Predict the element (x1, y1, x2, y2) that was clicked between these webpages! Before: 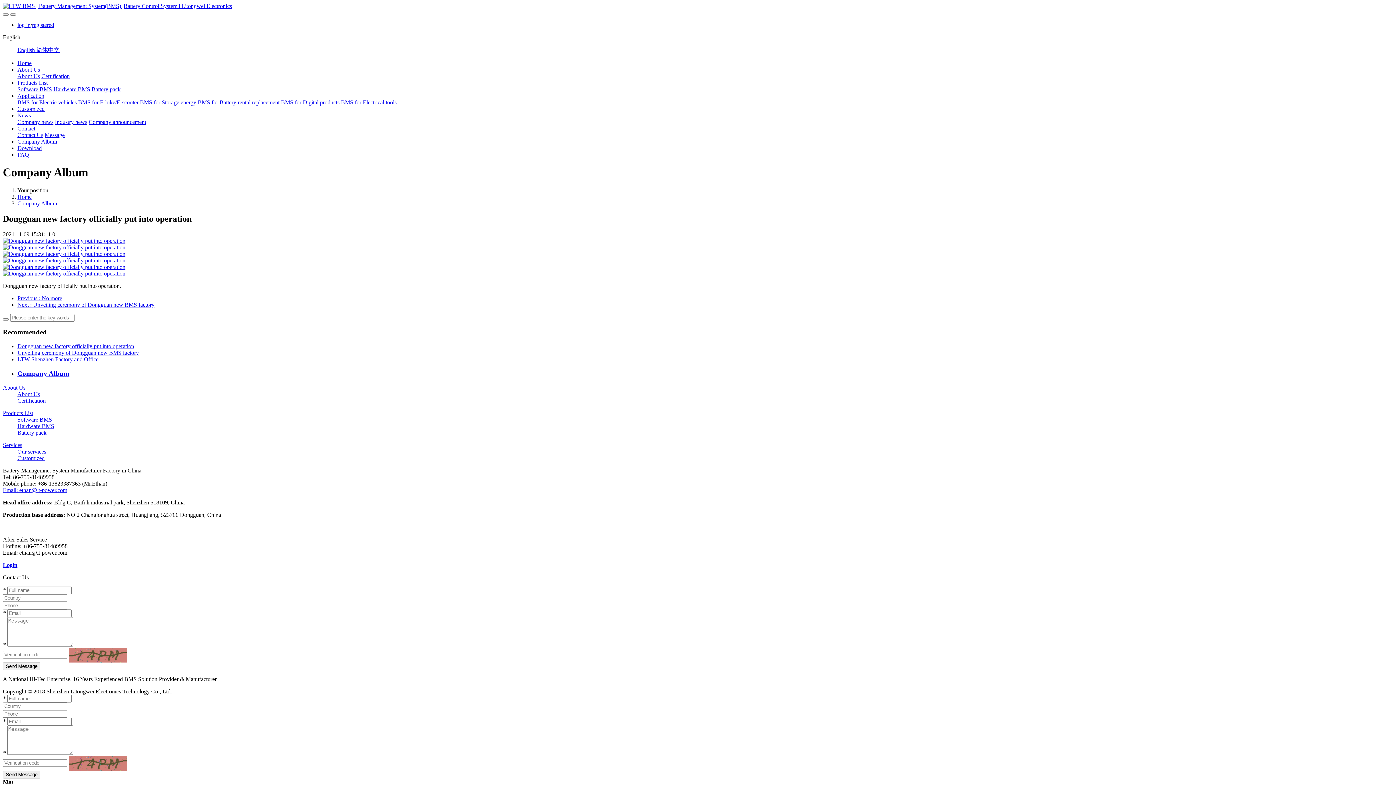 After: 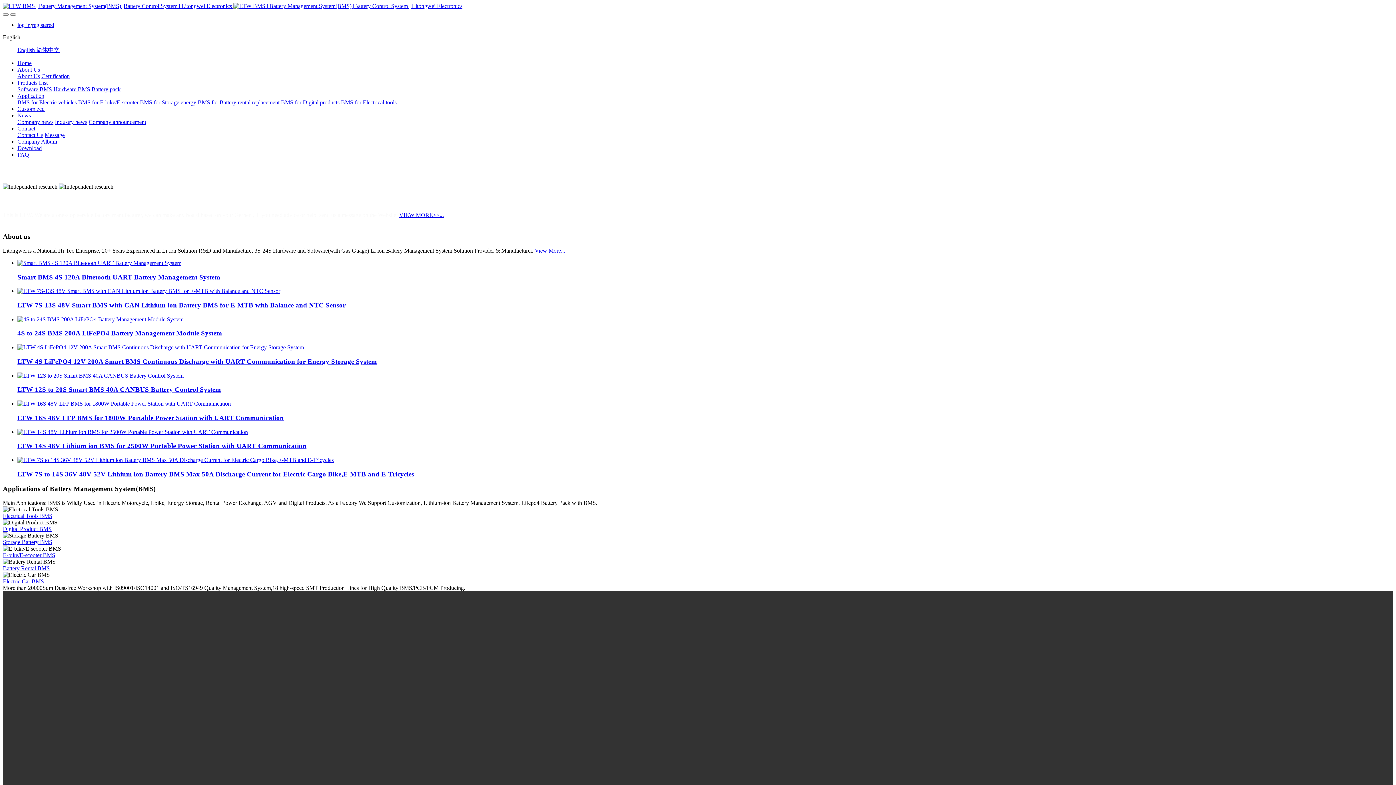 Action: bbox: (17, 60, 31, 66) label: Home